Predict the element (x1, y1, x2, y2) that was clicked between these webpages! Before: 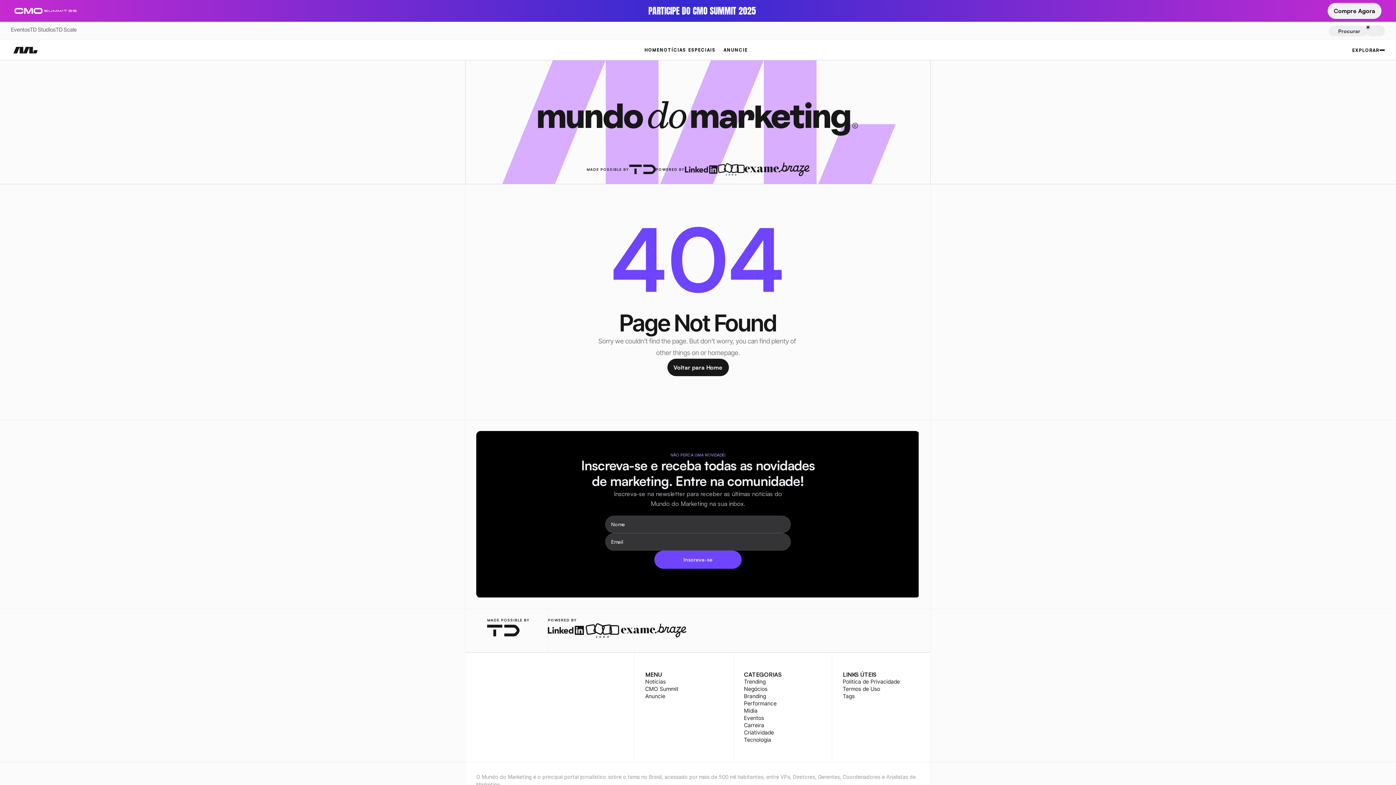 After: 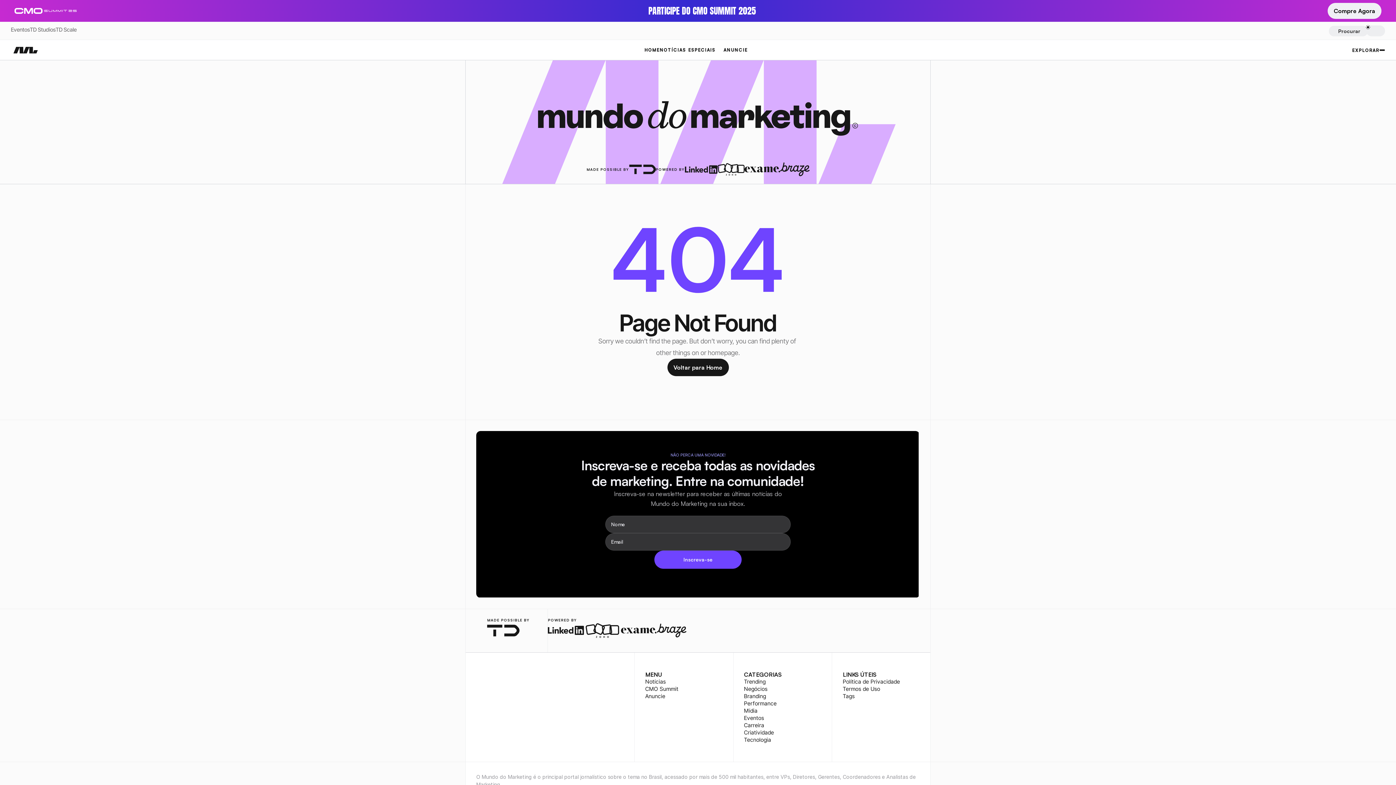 Action: label: rss-logo bbox: (520, 671, 528, 680)